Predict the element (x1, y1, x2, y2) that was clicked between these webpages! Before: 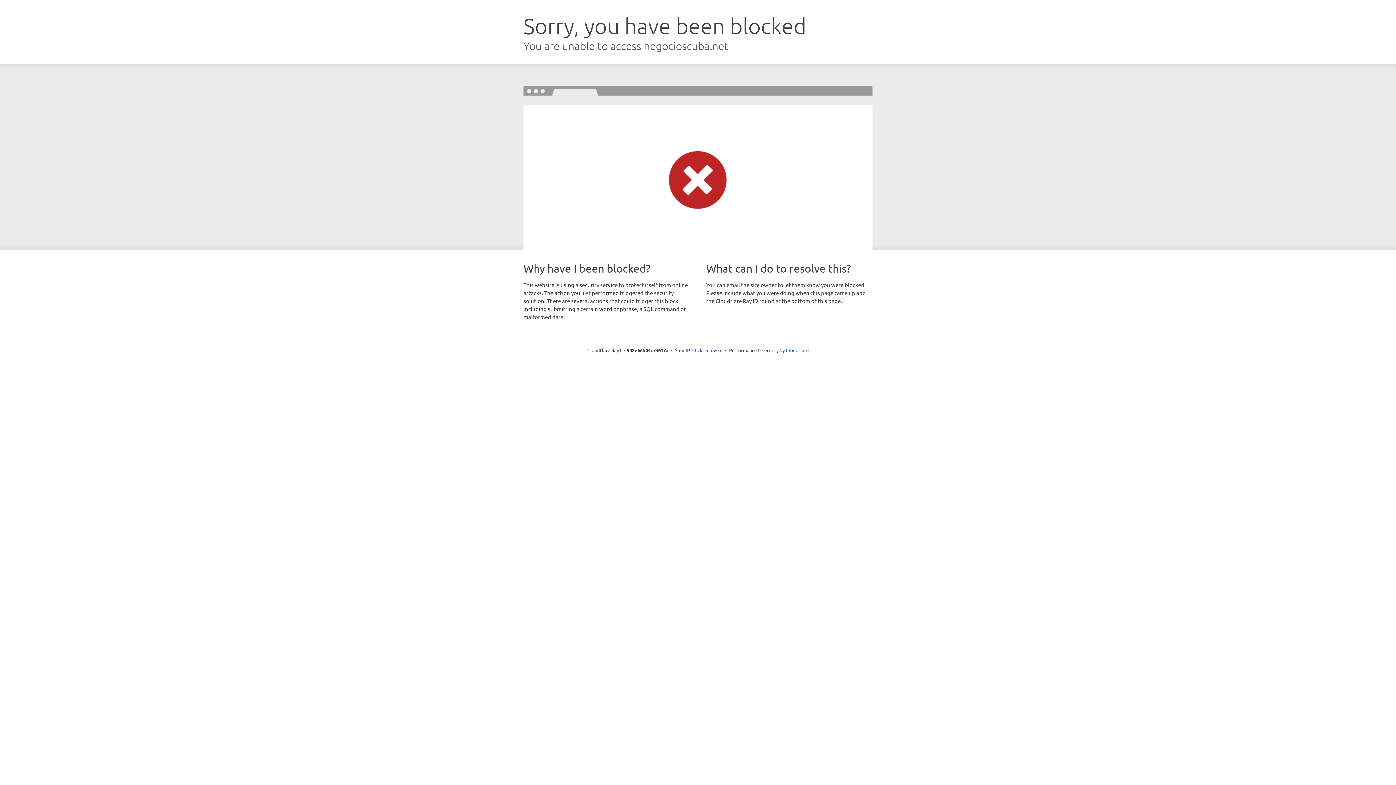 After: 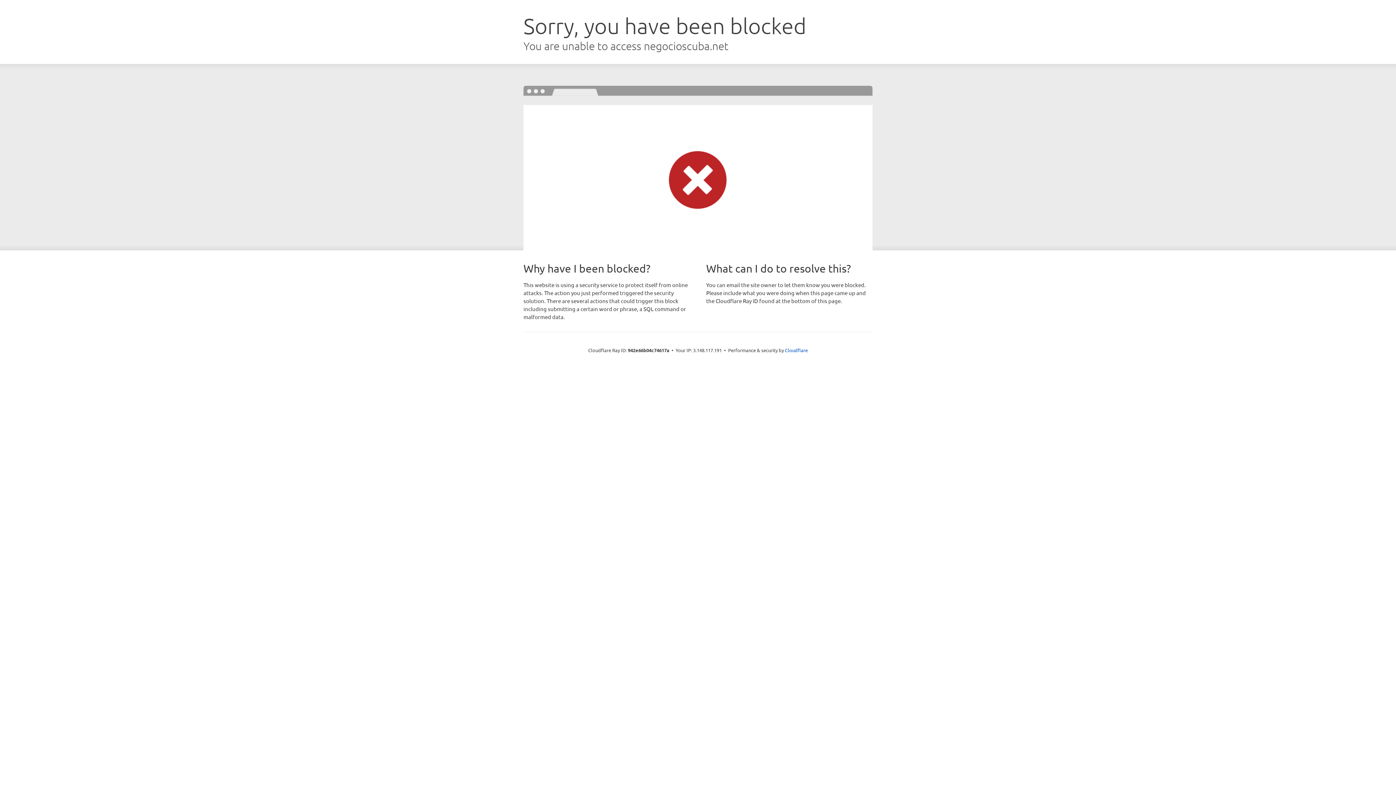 Action: label: Click to reveal bbox: (692, 346, 722, 353)